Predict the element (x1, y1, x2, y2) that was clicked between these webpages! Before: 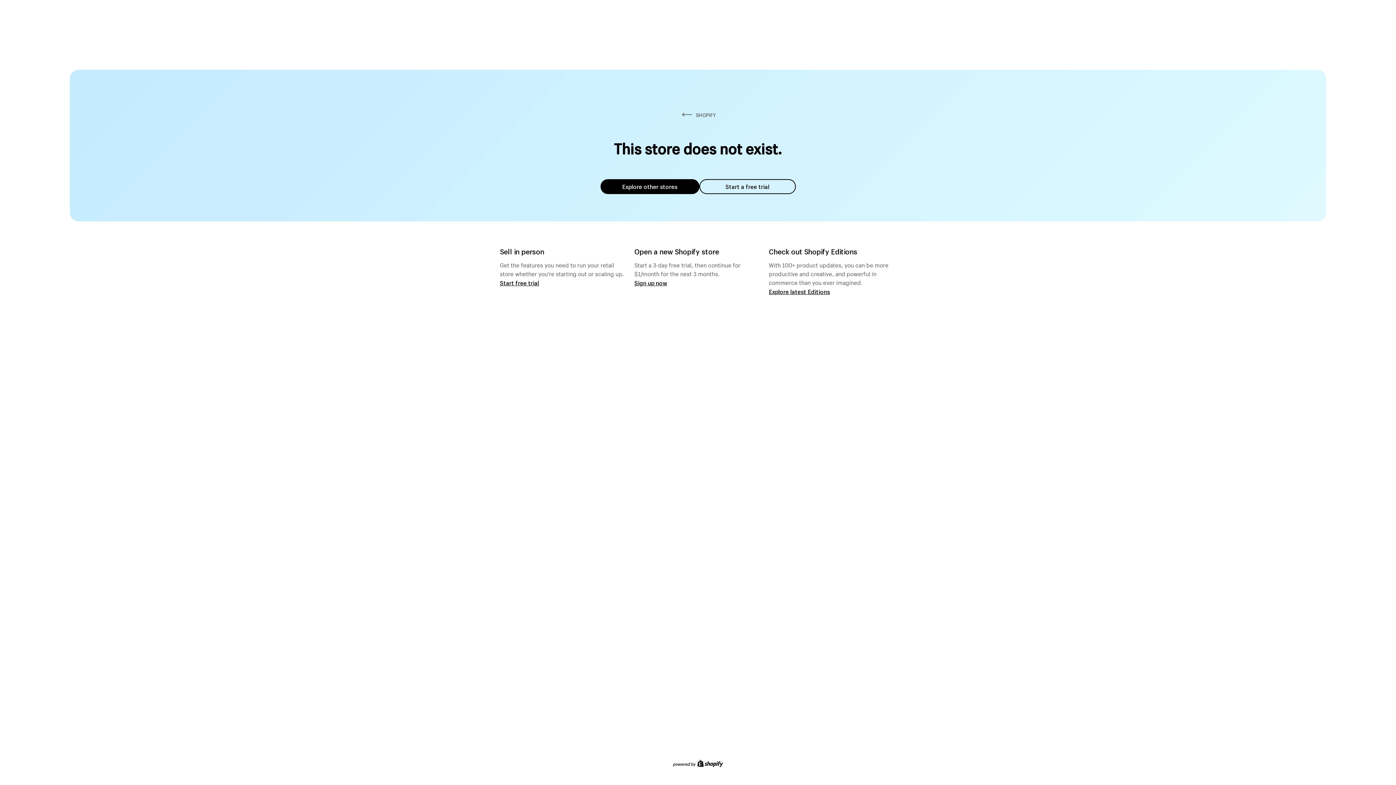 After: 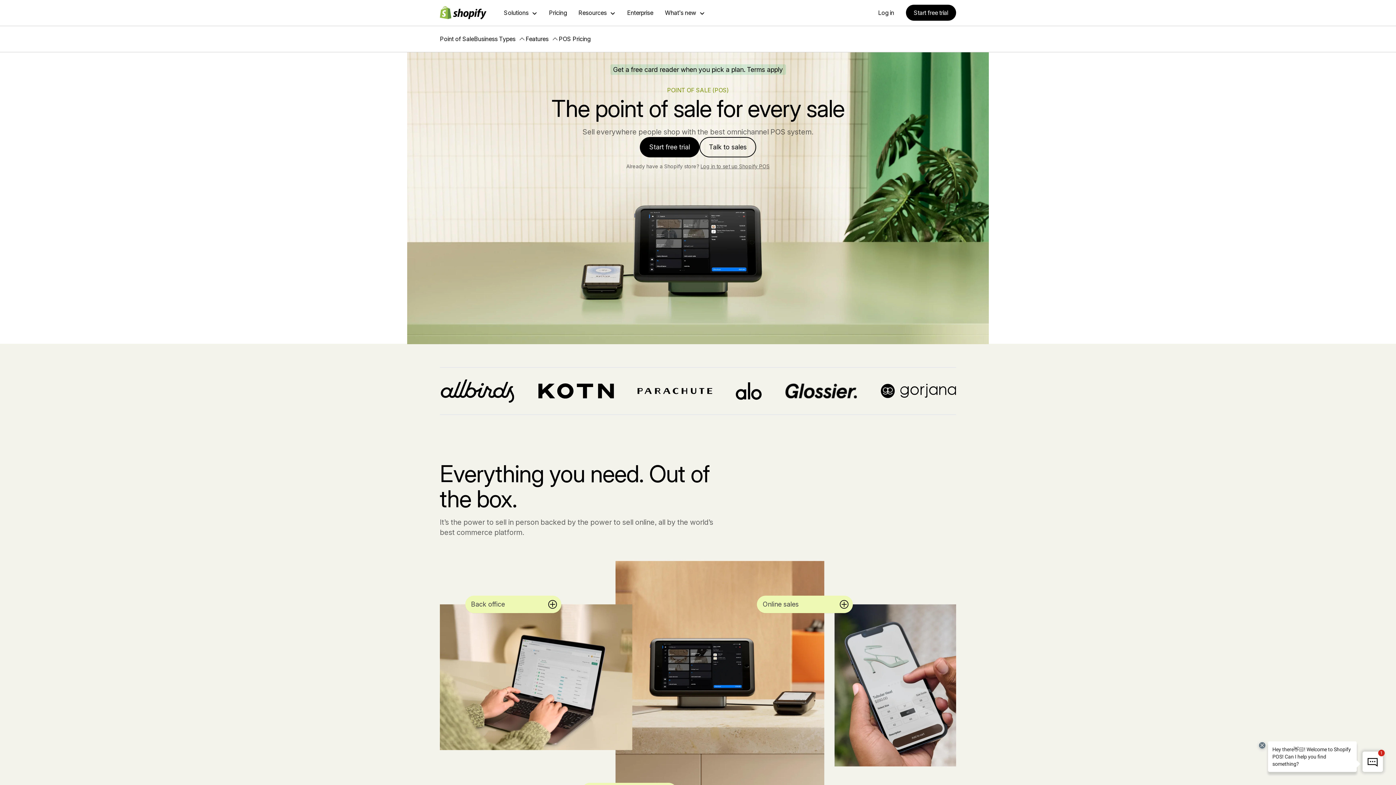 Action: label: Start free trial bbox: (500, 279, 539, 286)